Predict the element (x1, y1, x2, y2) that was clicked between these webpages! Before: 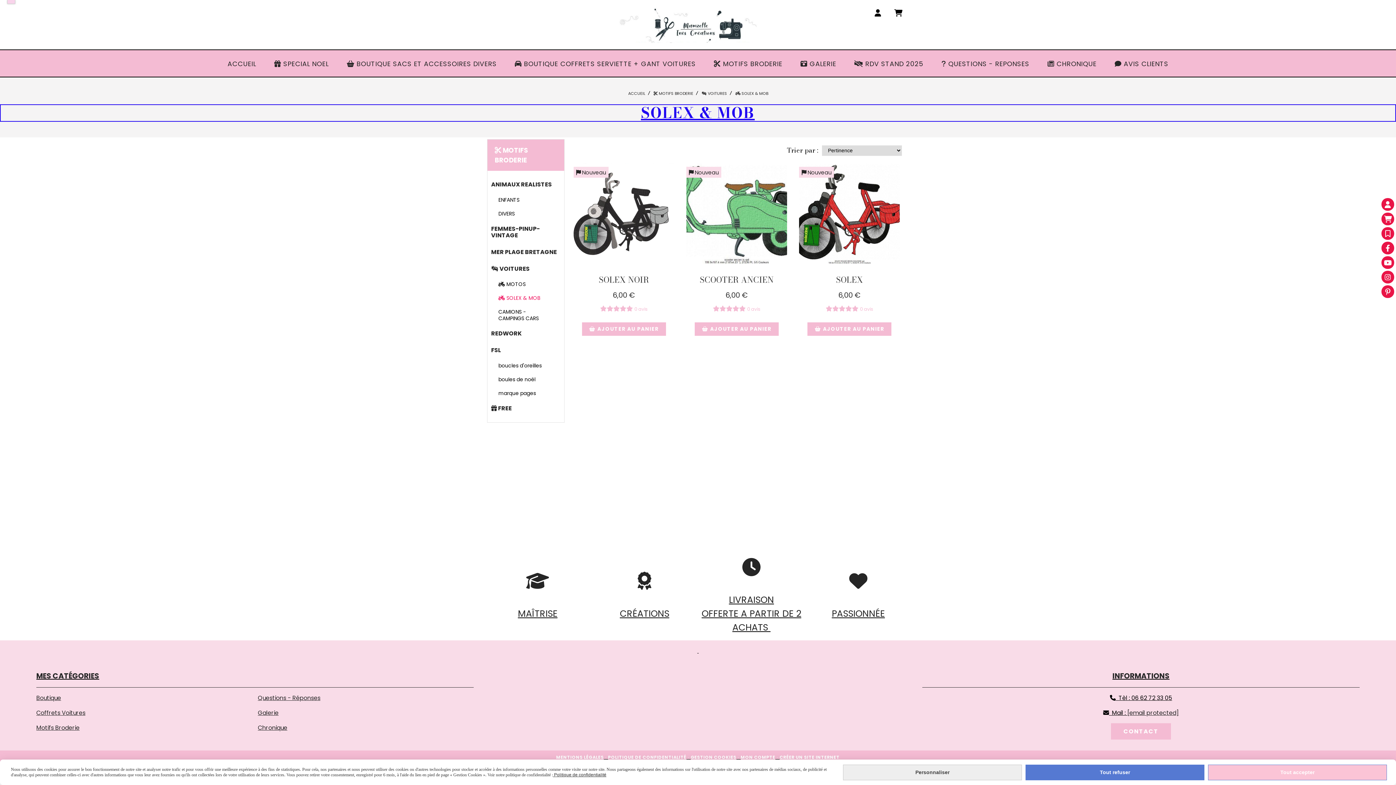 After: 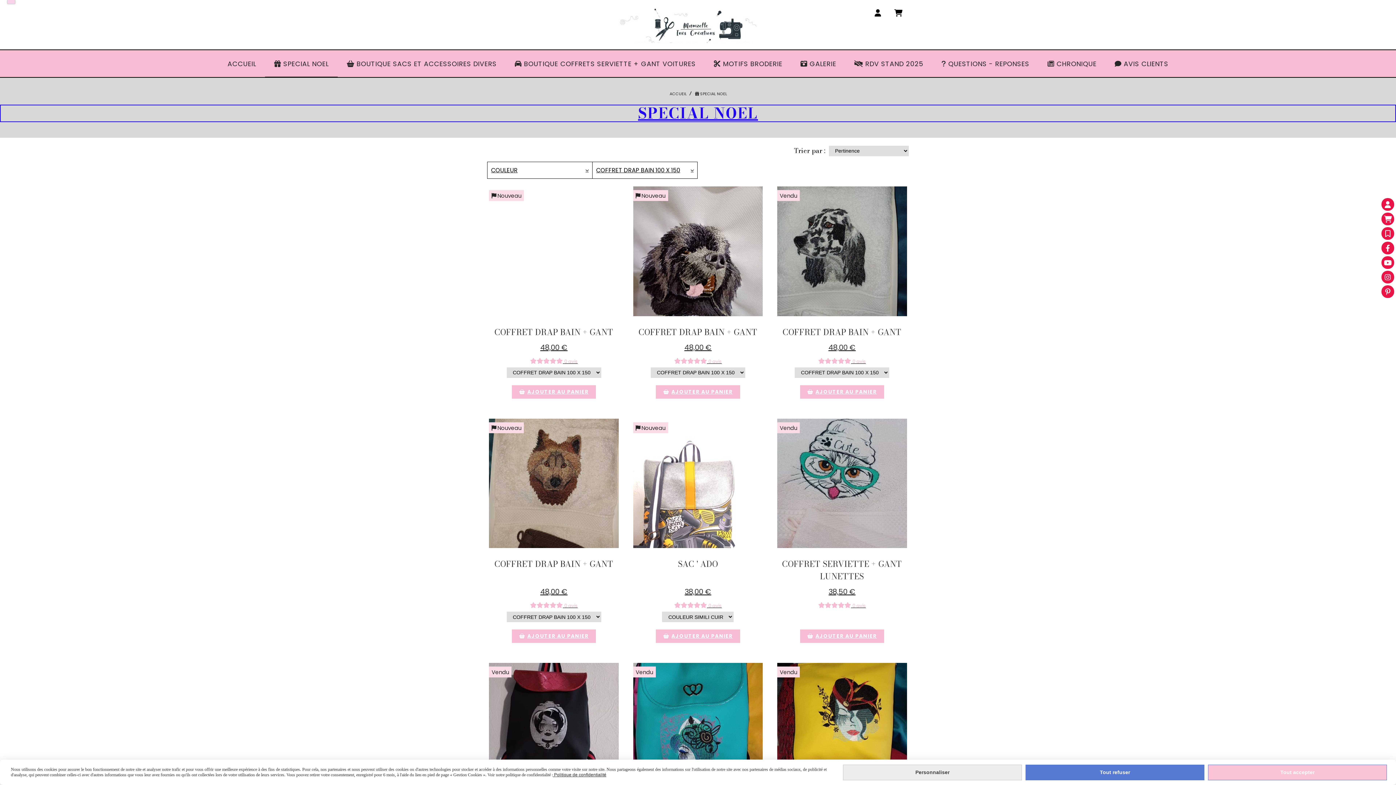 Action: bbox: (265, 50, 337, 76) label:  SPECIAL NOEL